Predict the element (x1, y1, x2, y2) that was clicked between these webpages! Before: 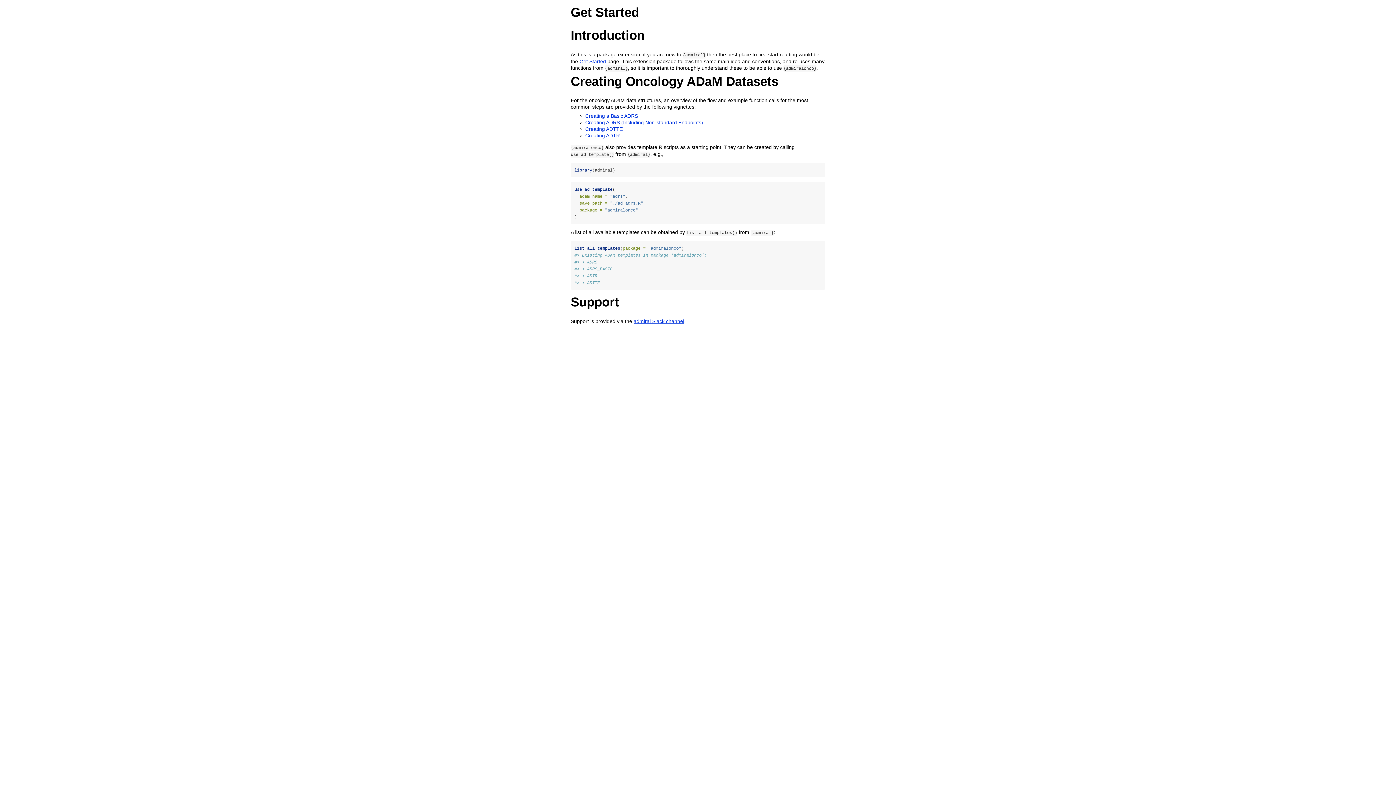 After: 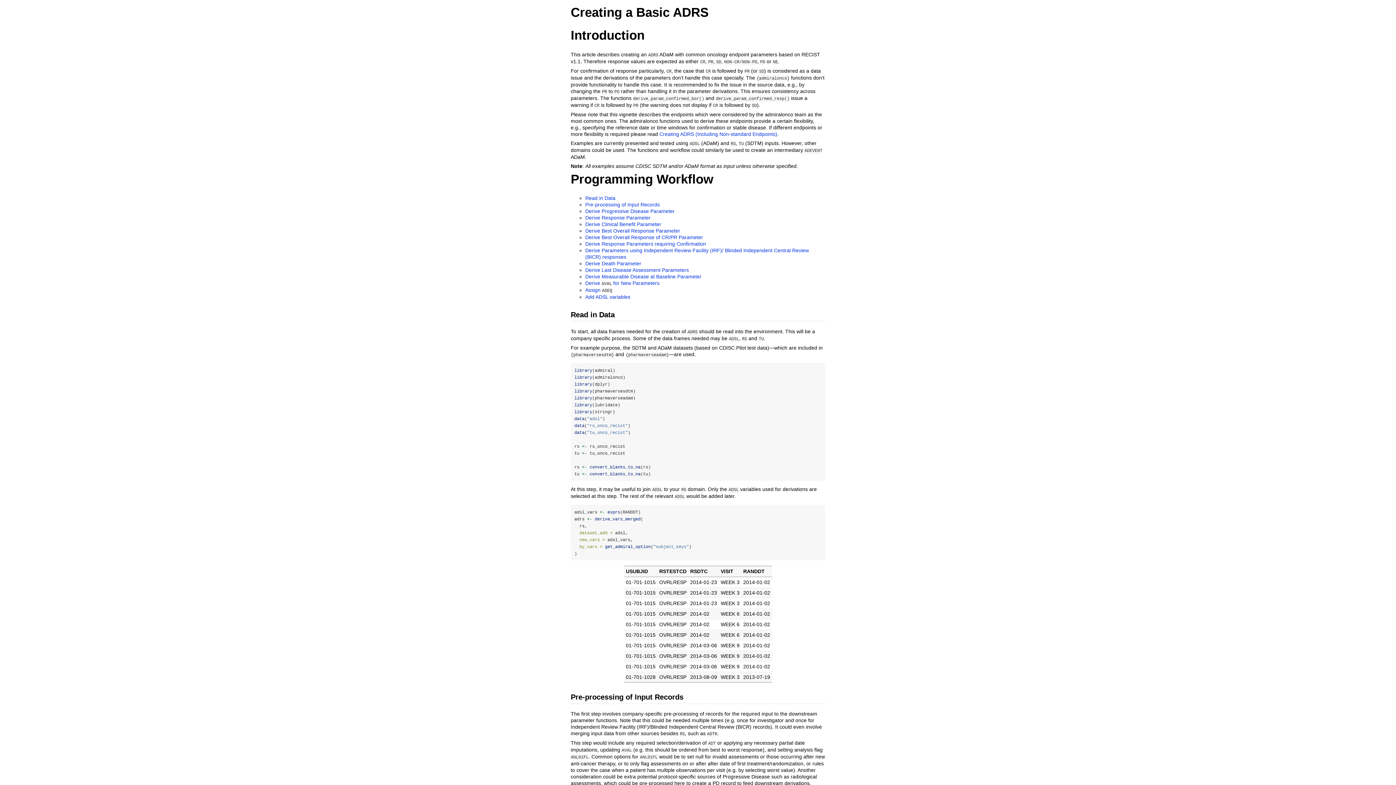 Action: bbox: (585, 113, 638, 119) label: Creating a Basic ADRS